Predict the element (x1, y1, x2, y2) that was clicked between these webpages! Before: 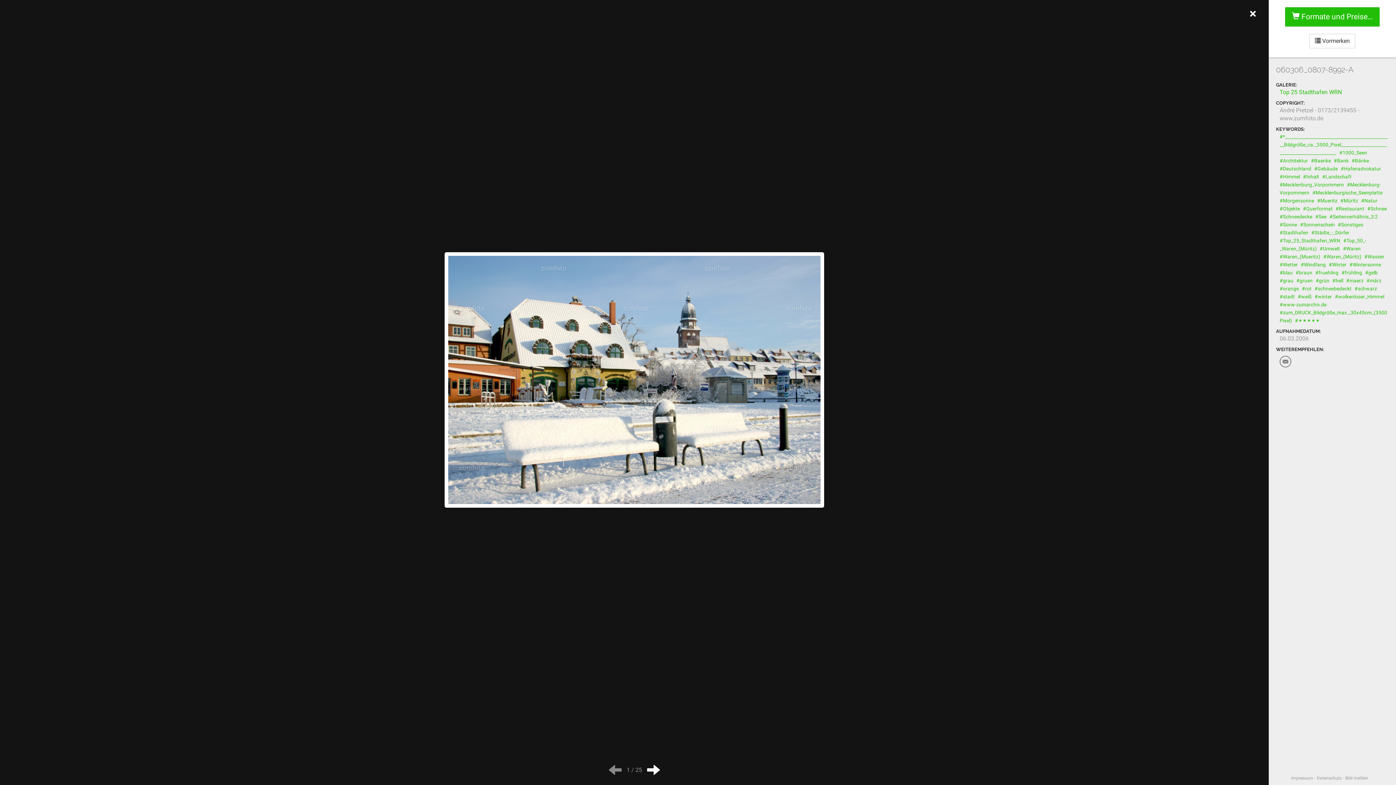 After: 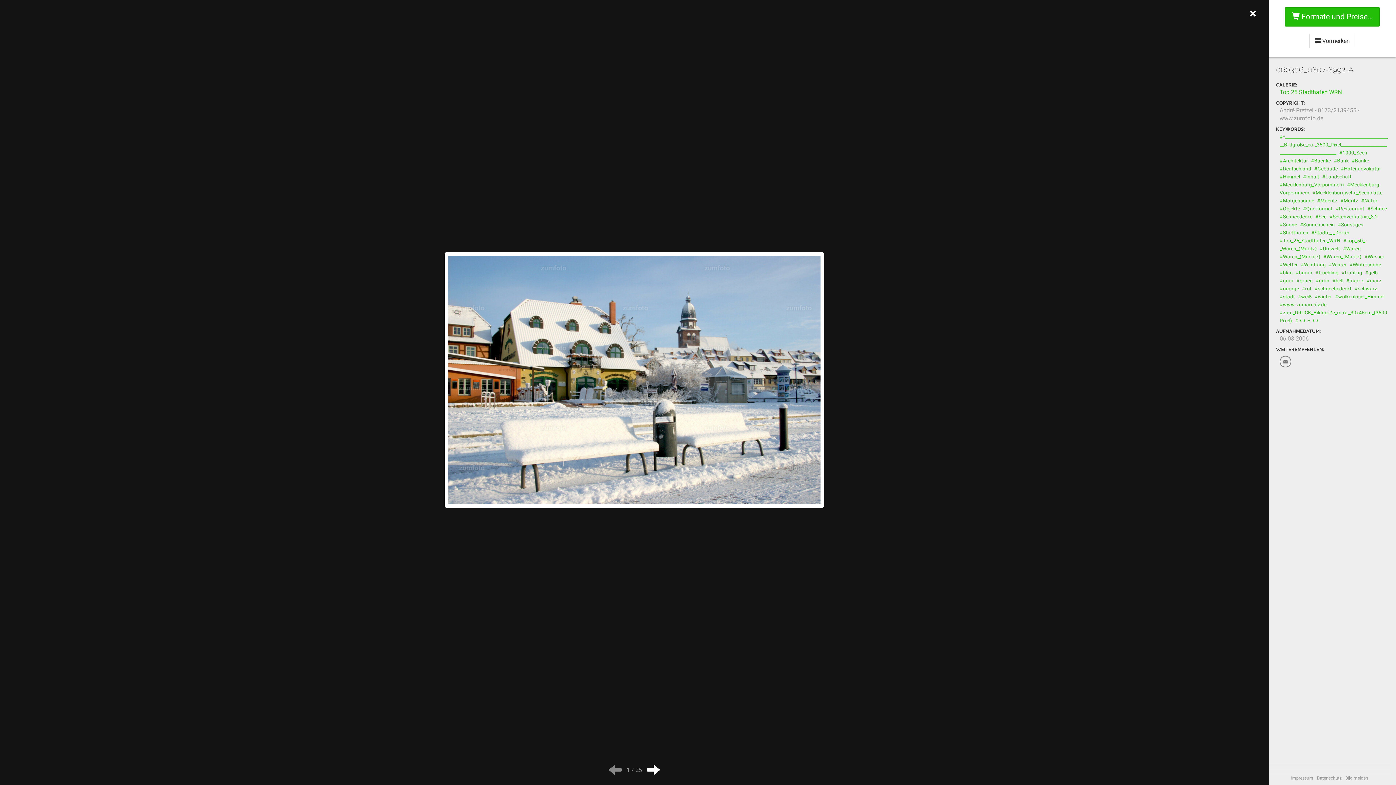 Action: bbox: (1345, 776, 1368, 781) label: Bild melden